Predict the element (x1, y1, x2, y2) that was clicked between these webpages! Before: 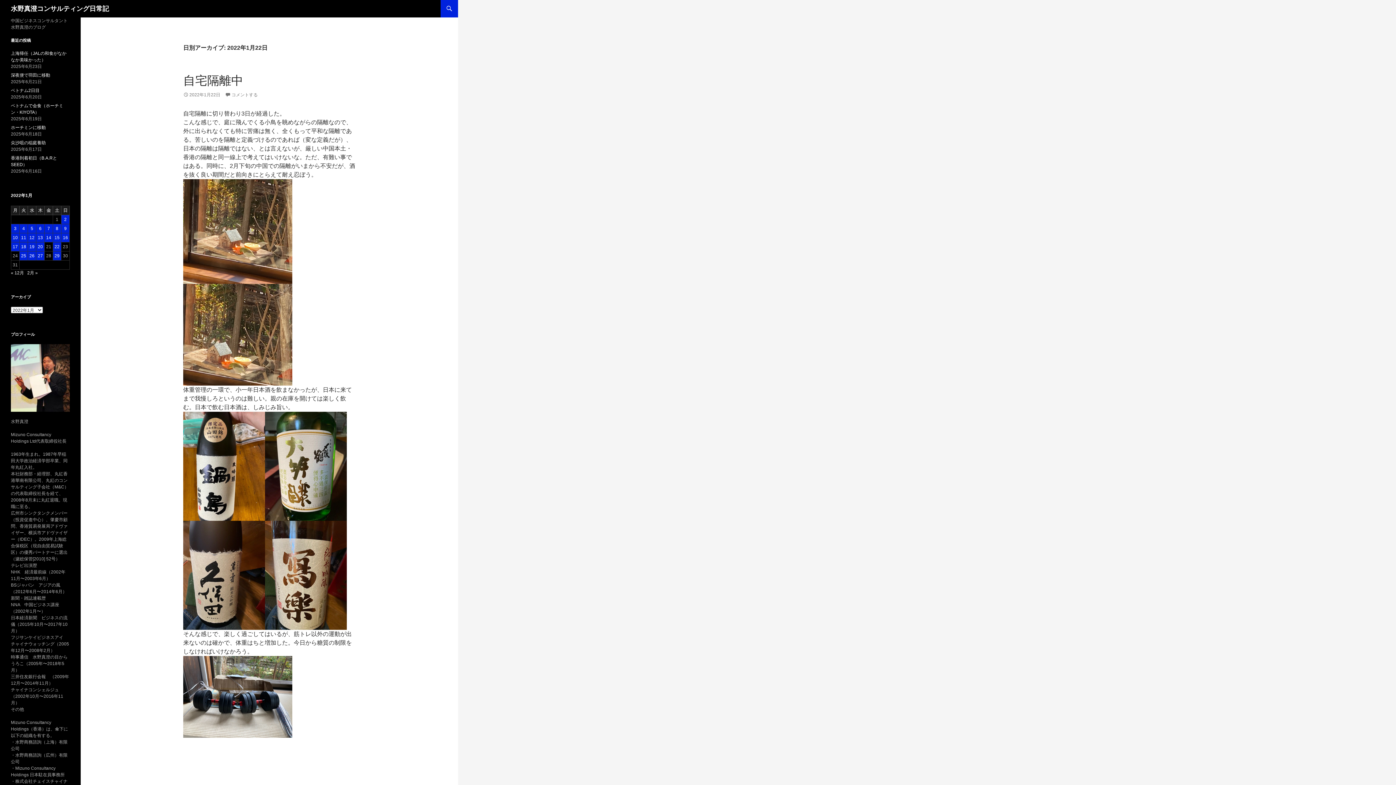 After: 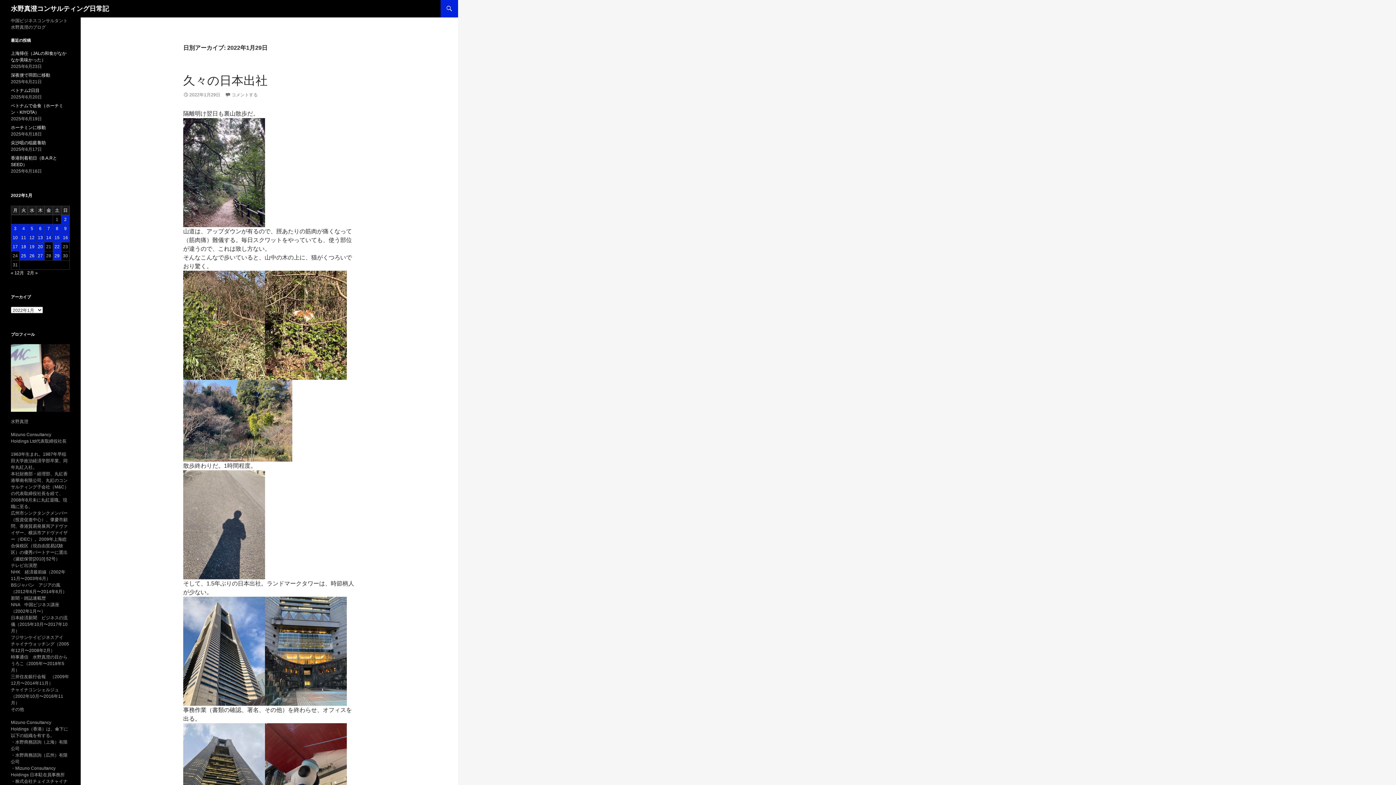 Action: bbox: (53, 251, 61, 260) label: 2022年1月29日 に投稿を公開